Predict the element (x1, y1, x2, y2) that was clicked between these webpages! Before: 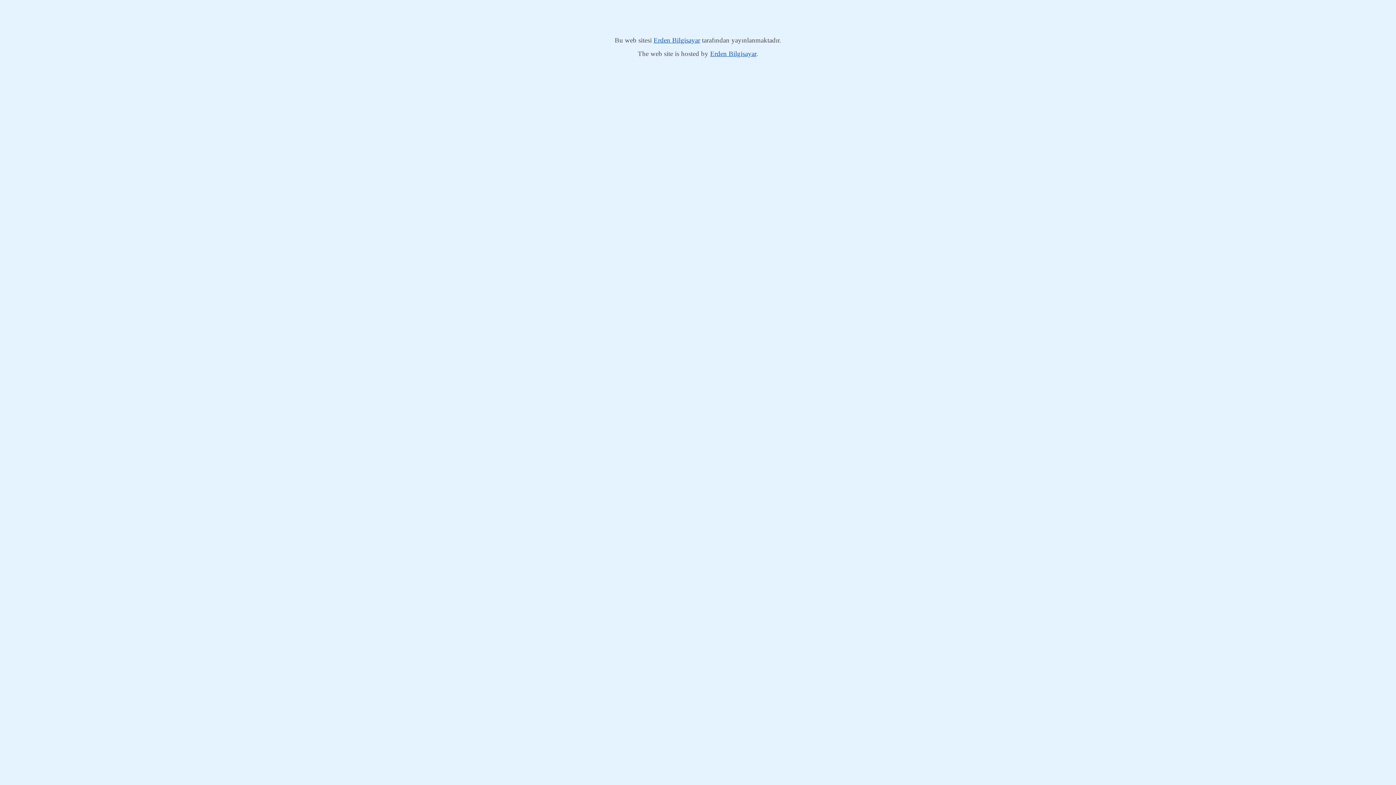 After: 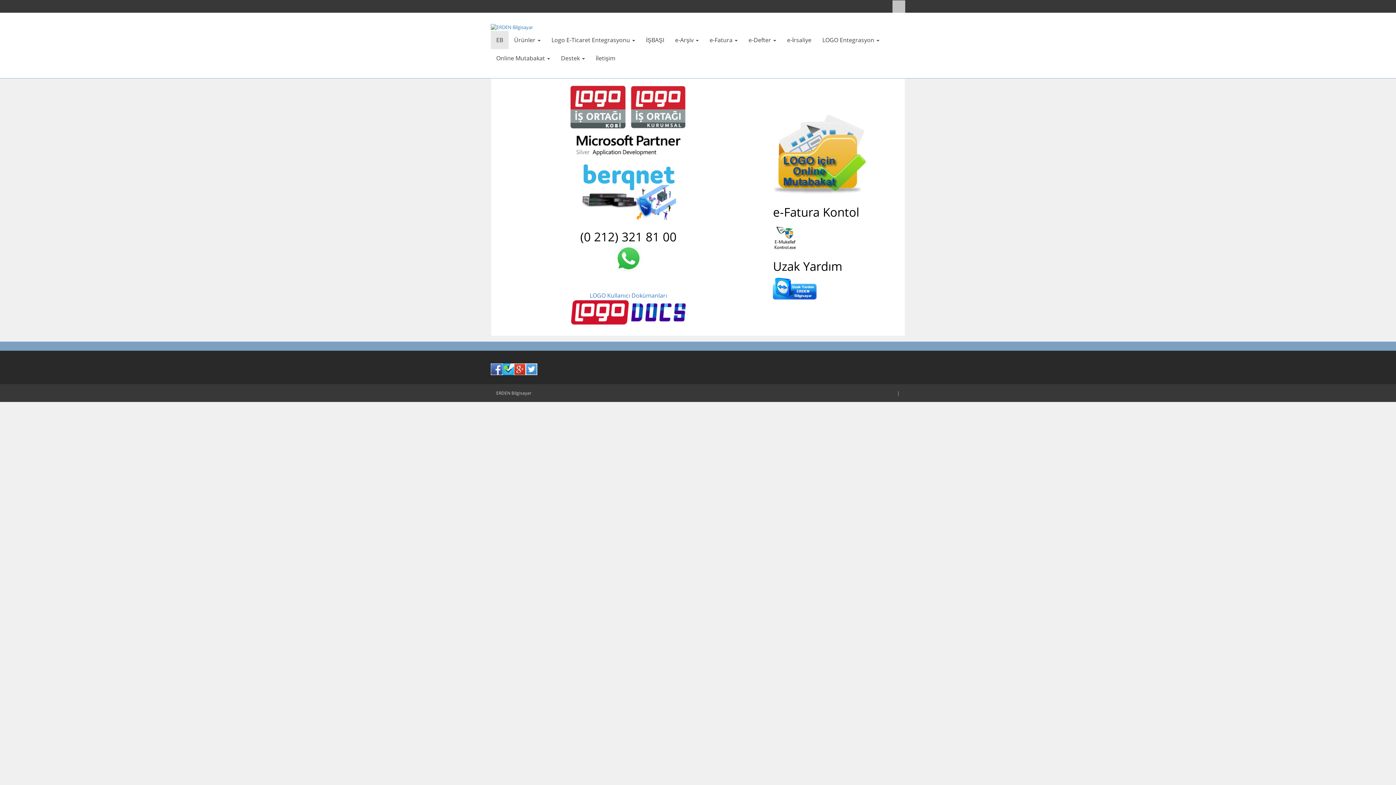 Action: label: Erden Bilgisayar bbox: (653, 36, 700, 44)